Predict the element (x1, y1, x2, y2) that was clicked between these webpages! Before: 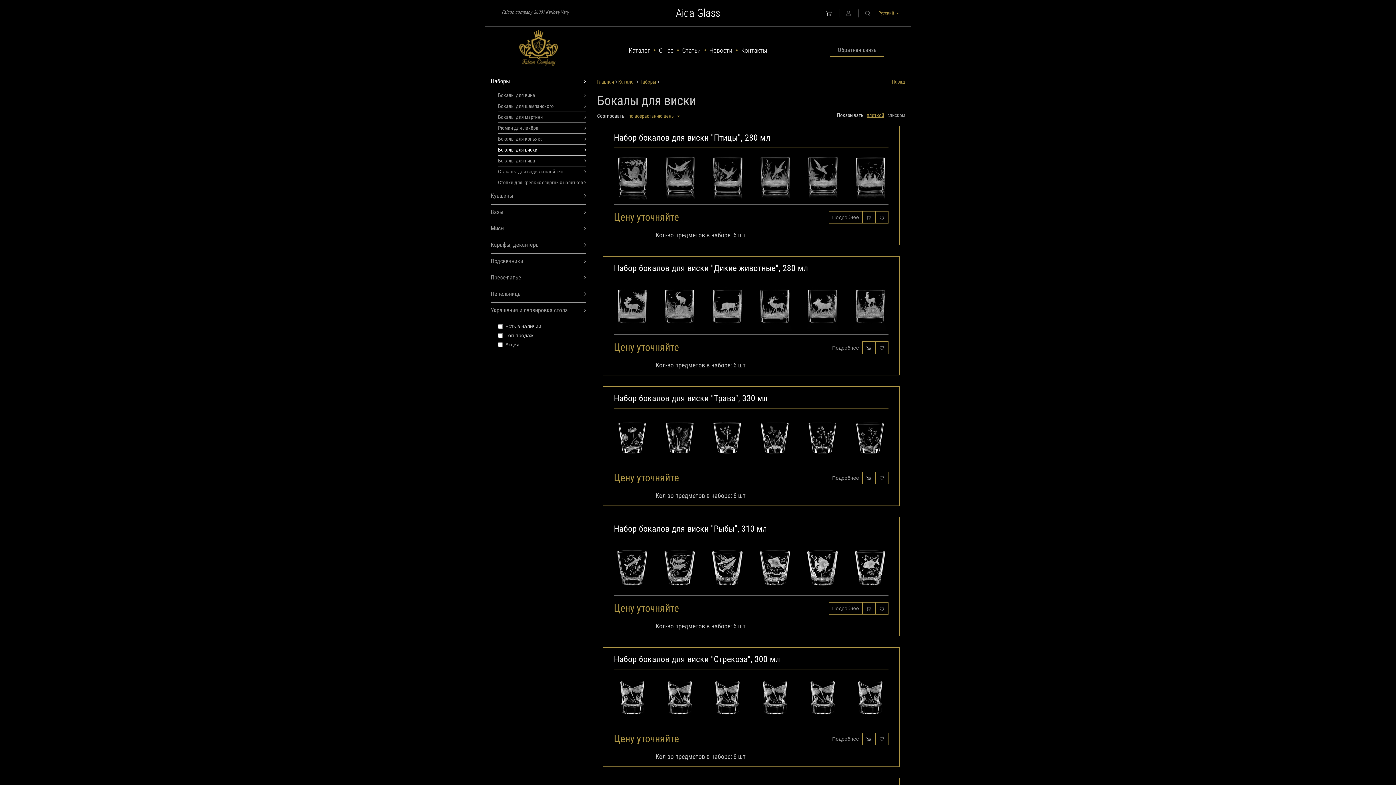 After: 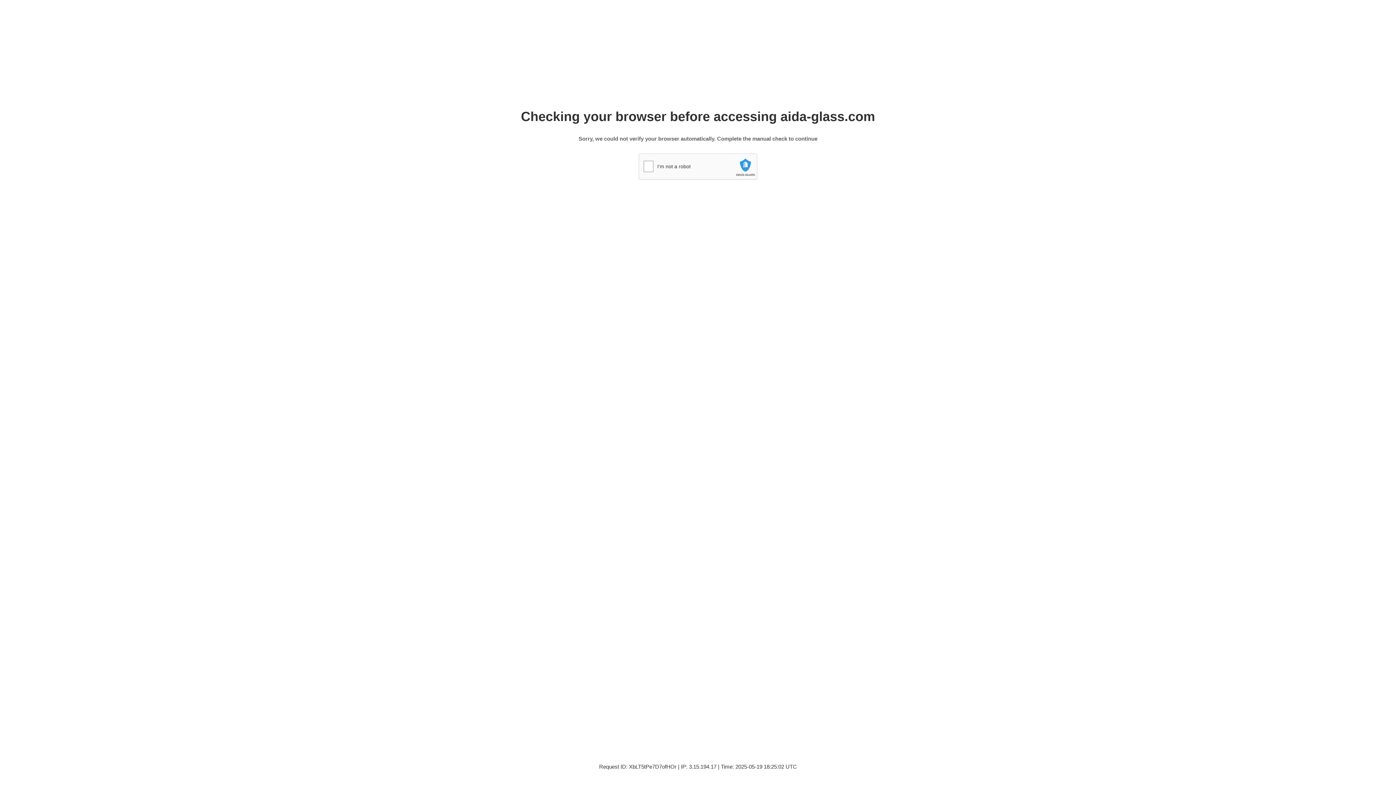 Action: bbox: (614, 673, 888, 726)